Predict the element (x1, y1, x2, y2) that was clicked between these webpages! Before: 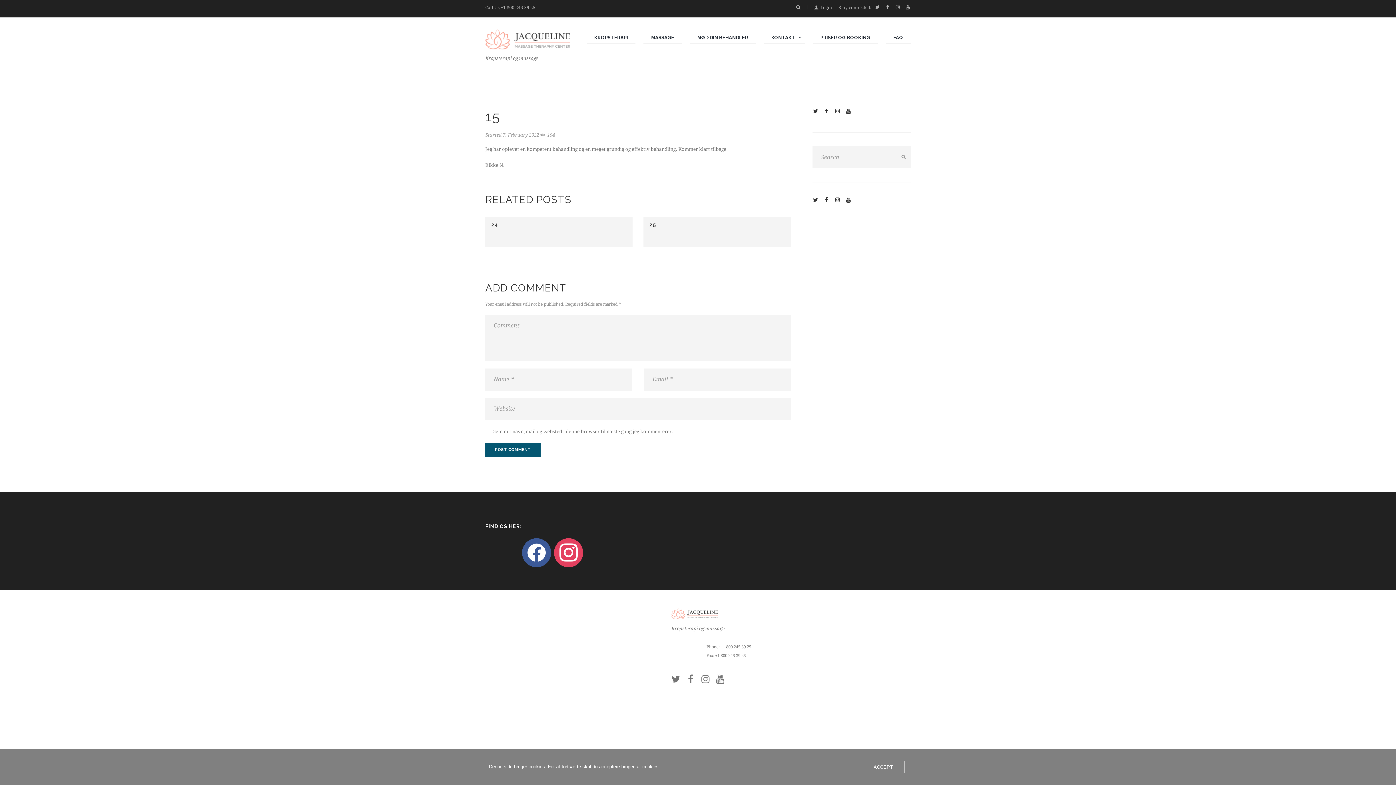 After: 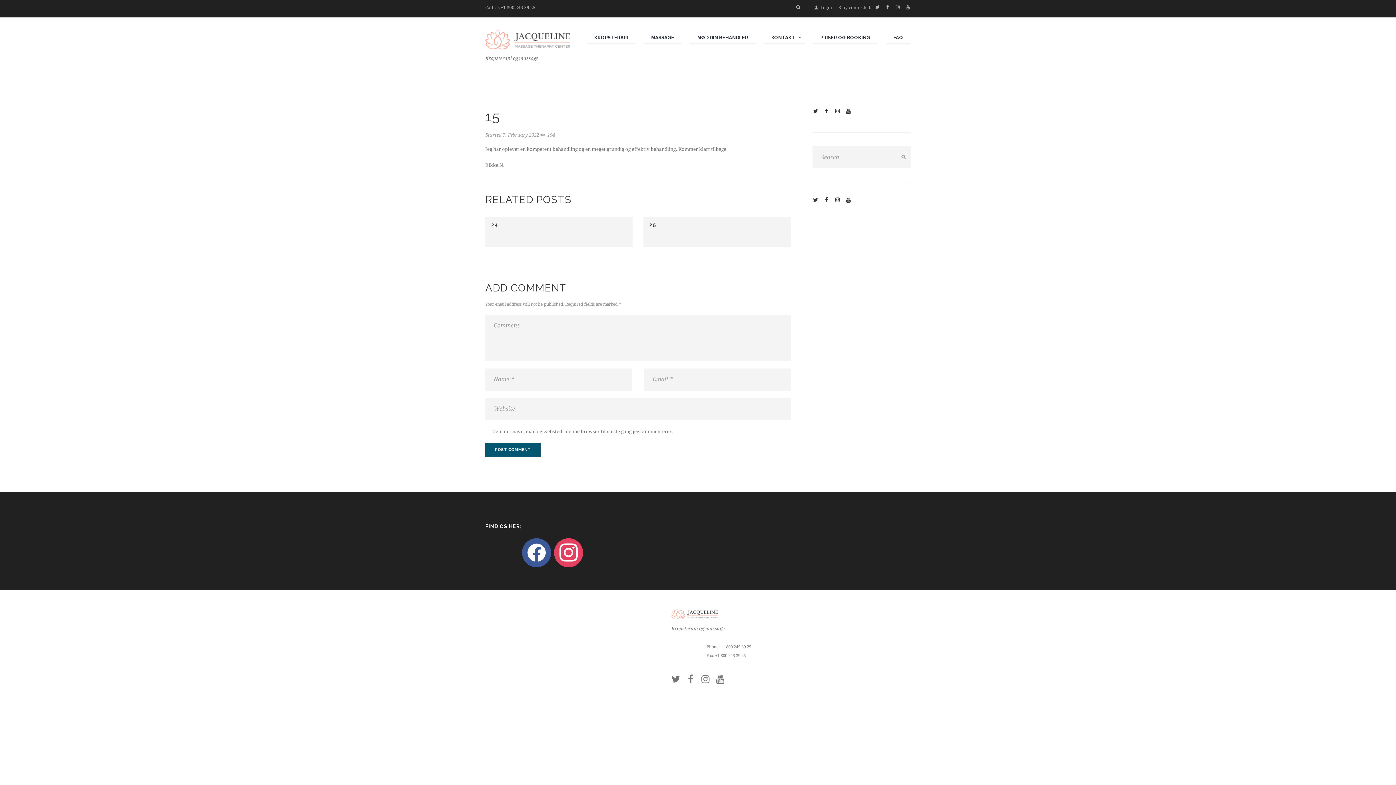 Action: bbox: (861, 761, 905, 773) label: ACCEPT